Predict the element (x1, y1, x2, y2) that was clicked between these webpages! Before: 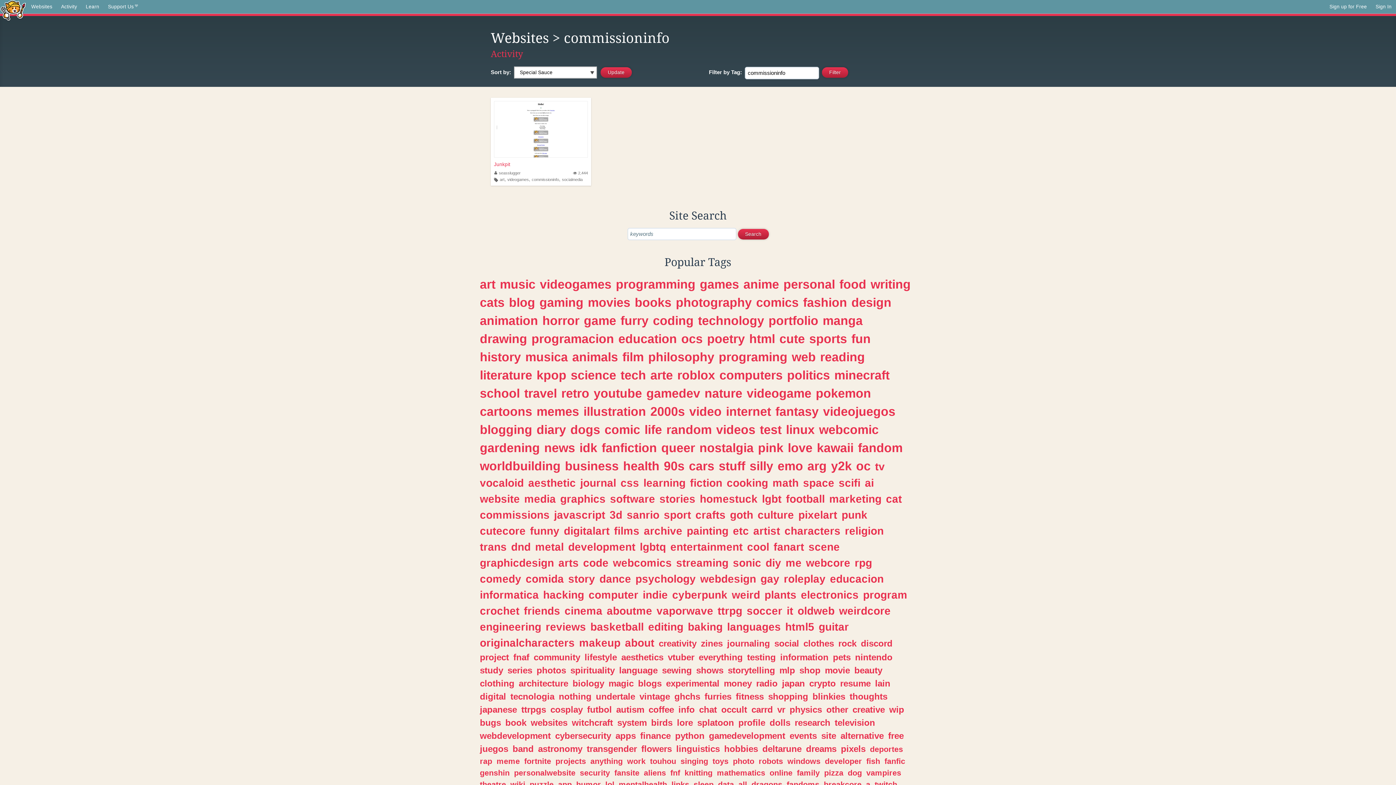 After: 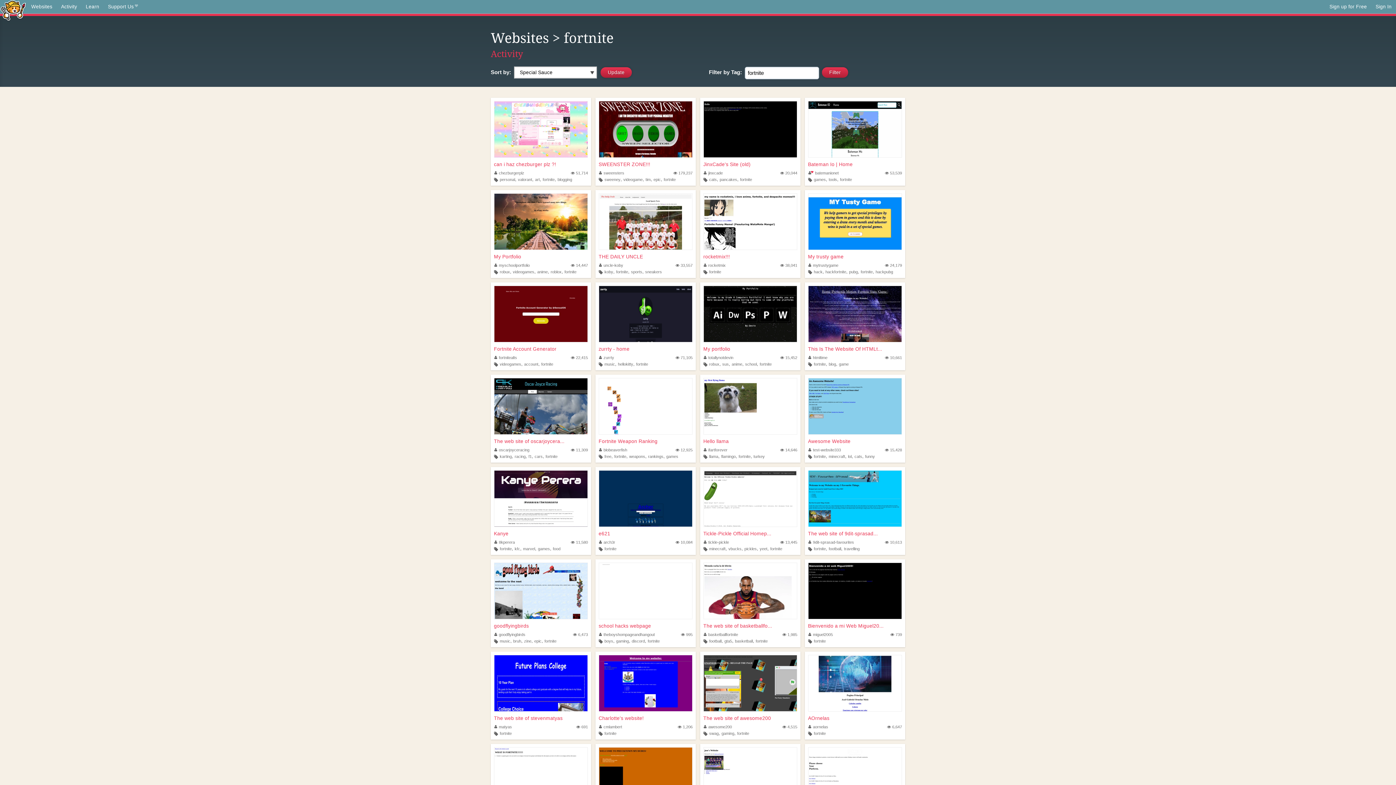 Action: label: fortnite bbox: (524, 756, 551, 766)